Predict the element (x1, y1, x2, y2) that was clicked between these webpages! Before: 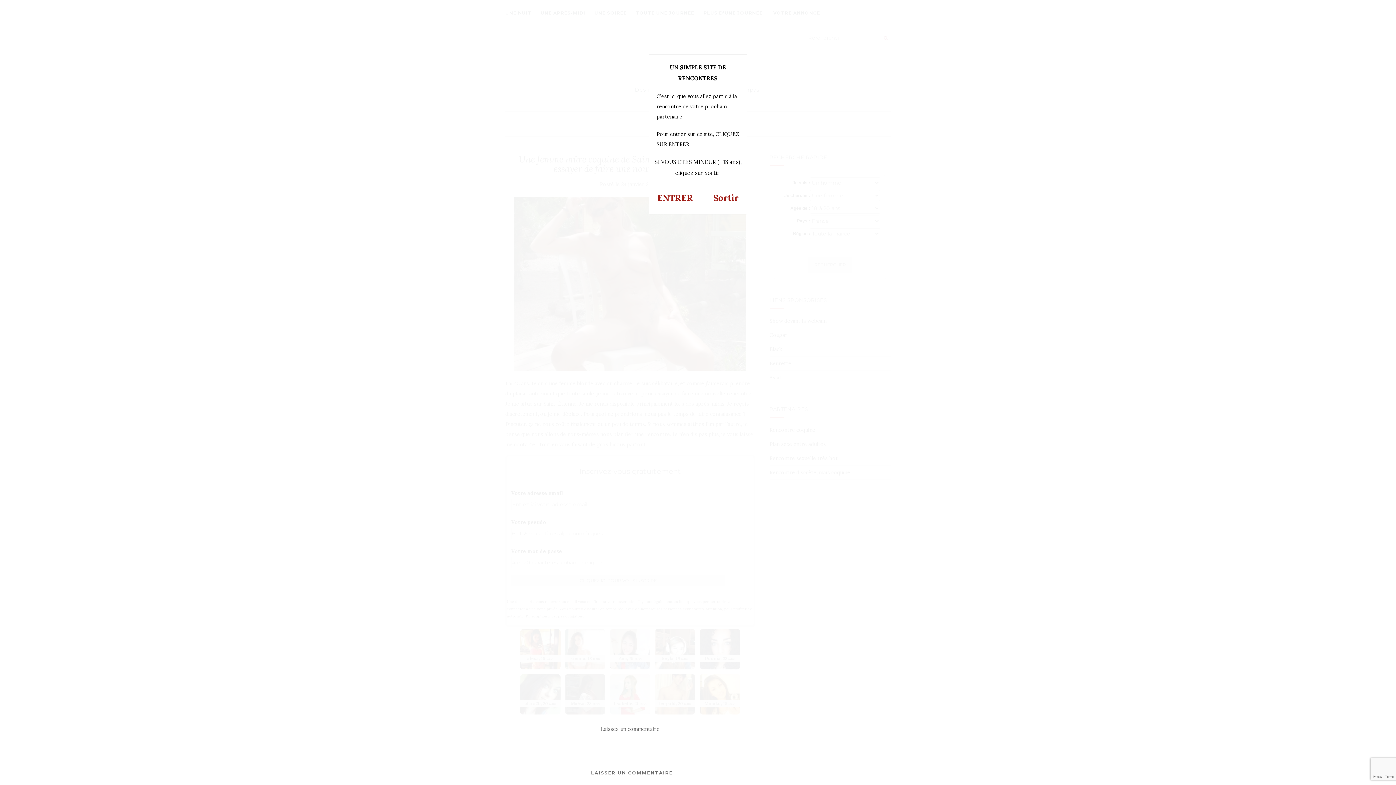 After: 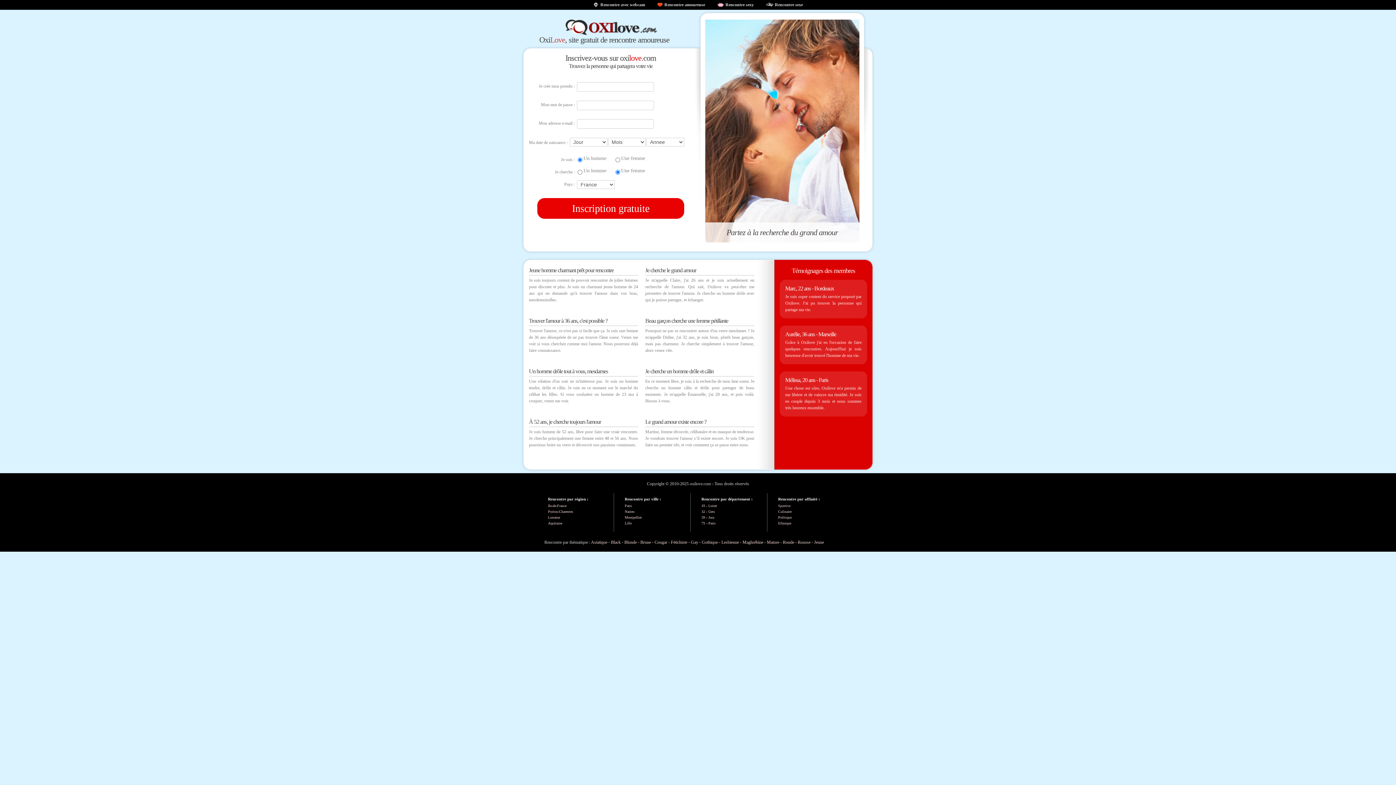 Action: label: Sortir bbox: (713, 192, 738, 203)